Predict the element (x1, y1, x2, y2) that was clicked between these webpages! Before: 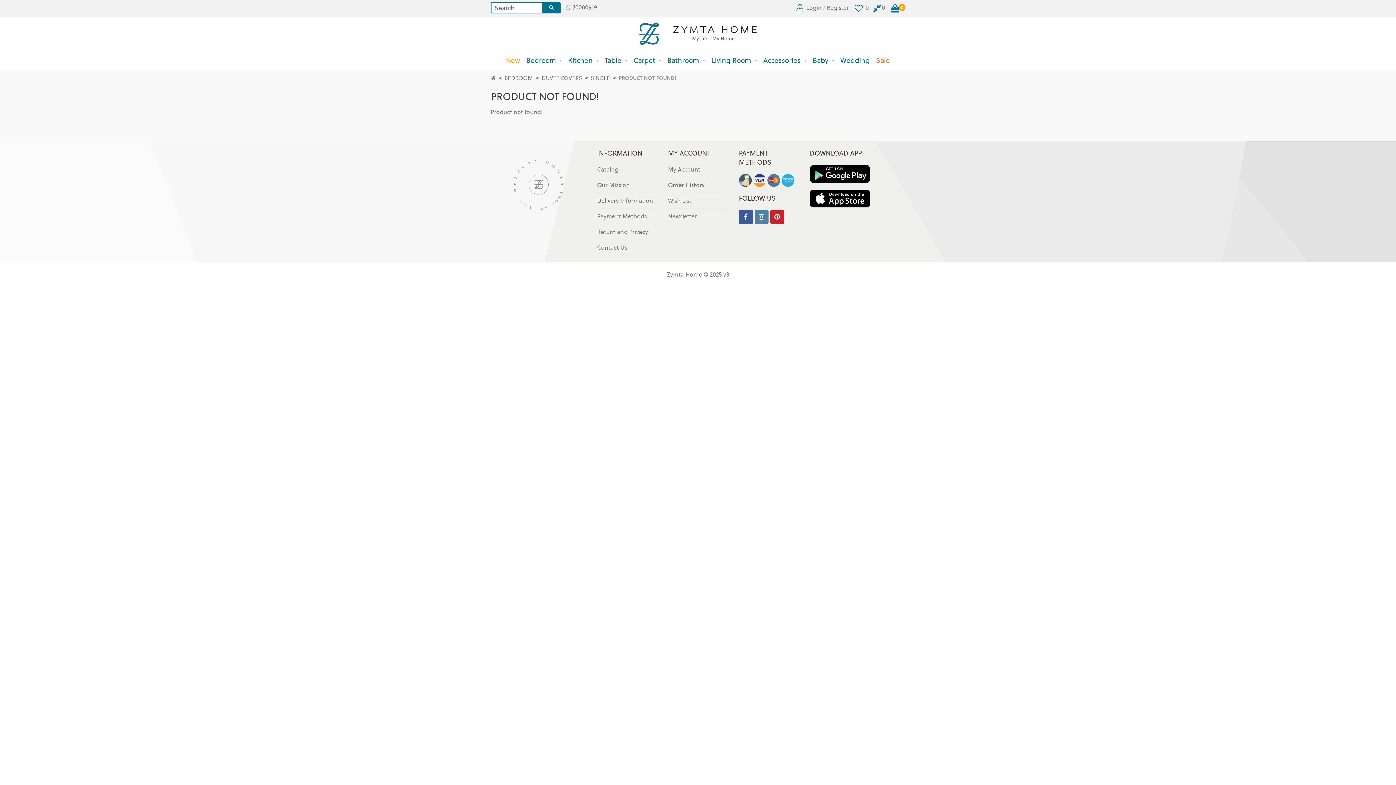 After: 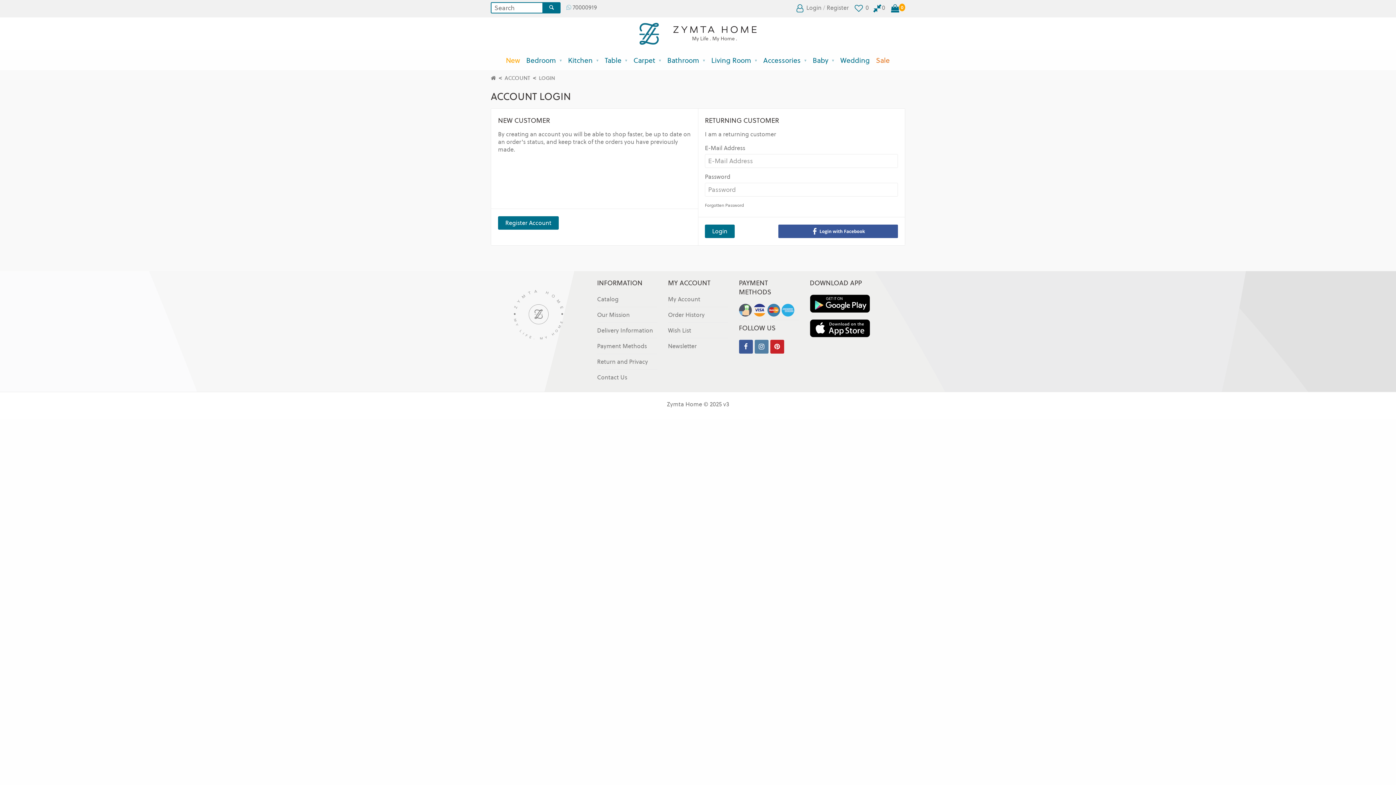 Action: bbox: (668, 165, 700, 173) label: My Account